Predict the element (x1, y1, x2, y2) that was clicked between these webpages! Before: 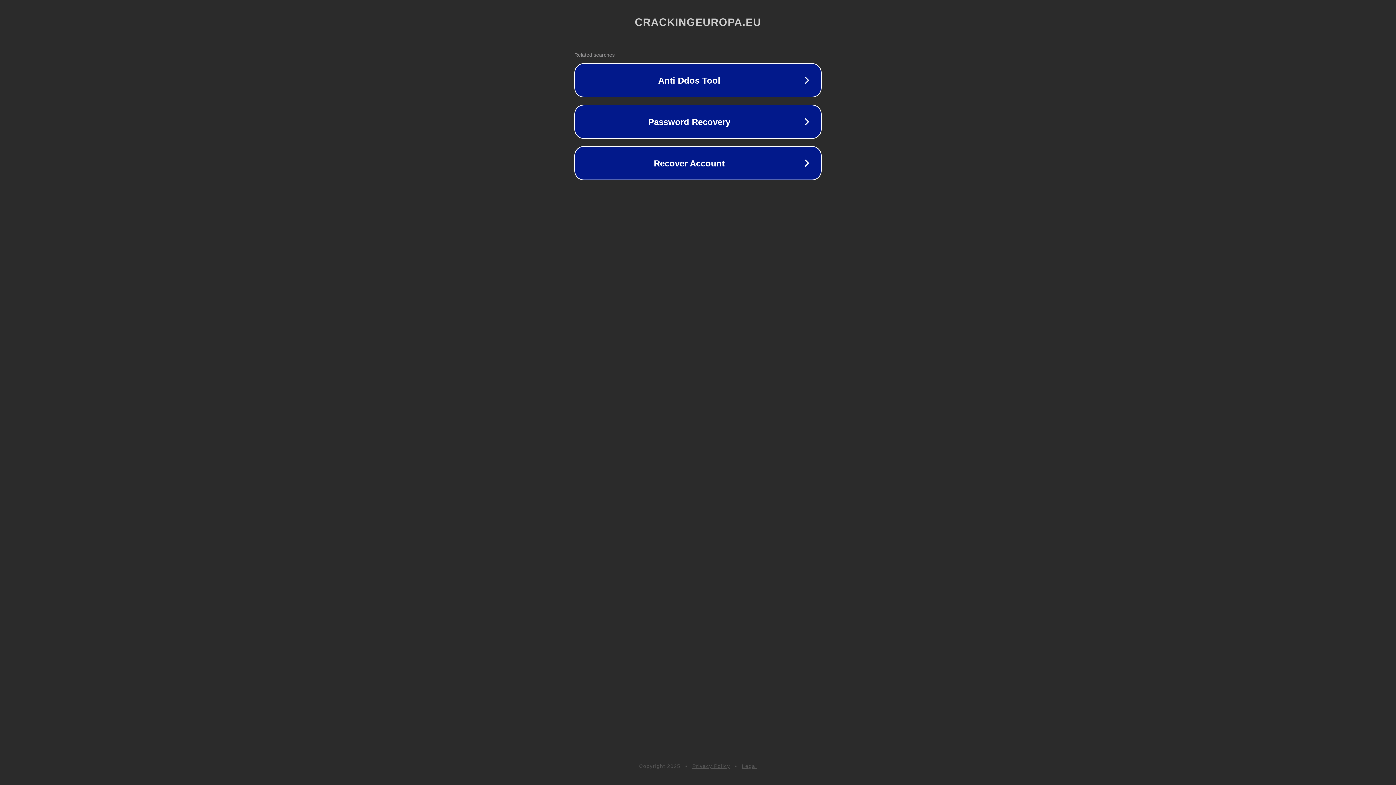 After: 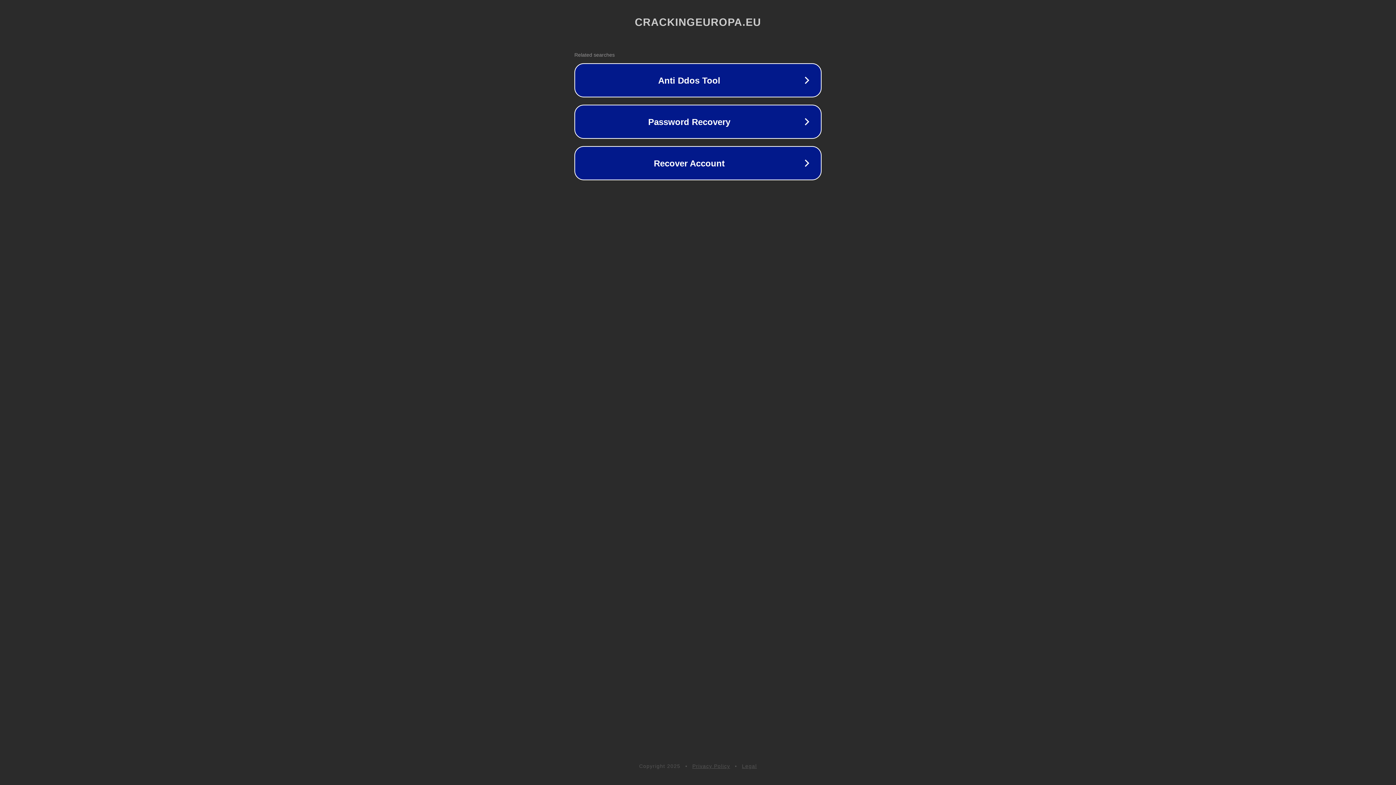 Action: label: Privacy Policy bbox: (692, 763, 730, 769)